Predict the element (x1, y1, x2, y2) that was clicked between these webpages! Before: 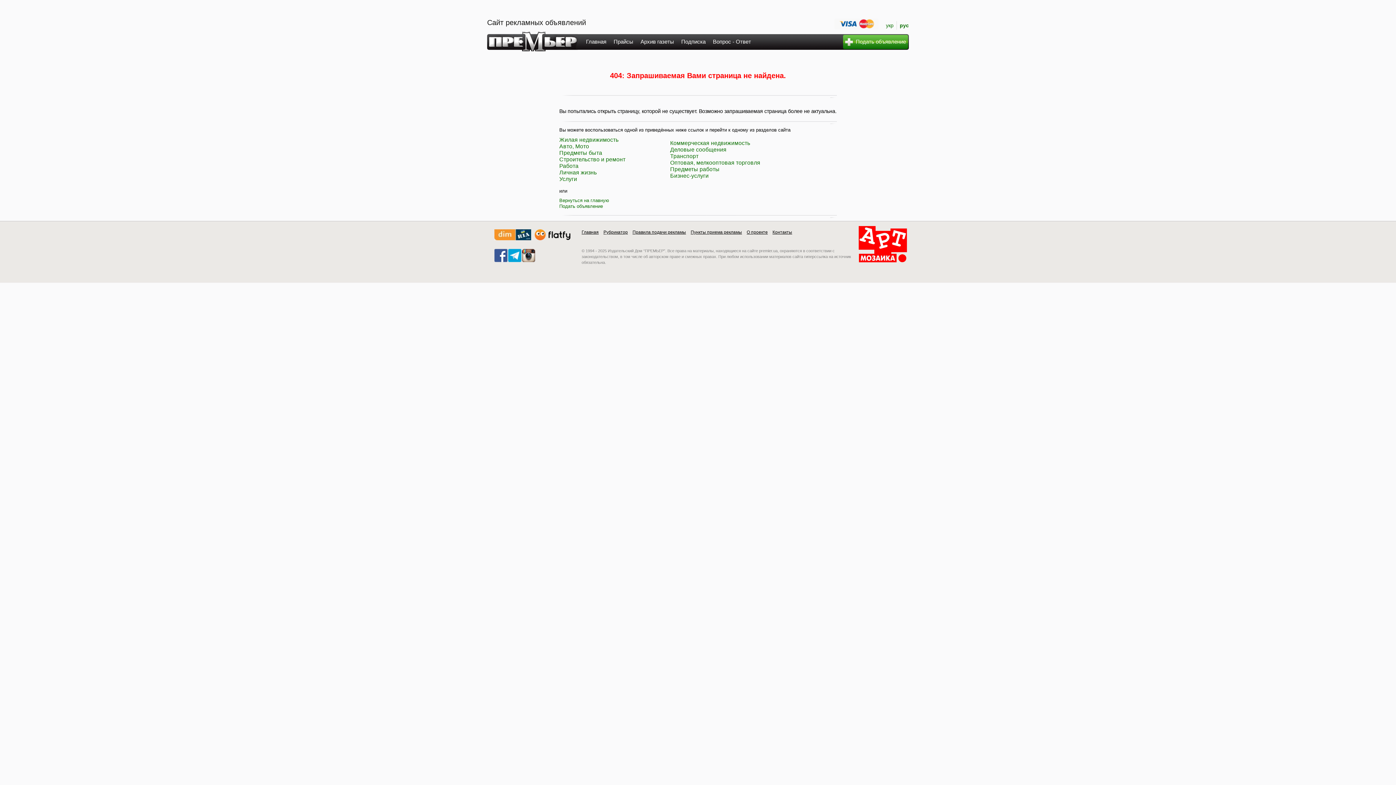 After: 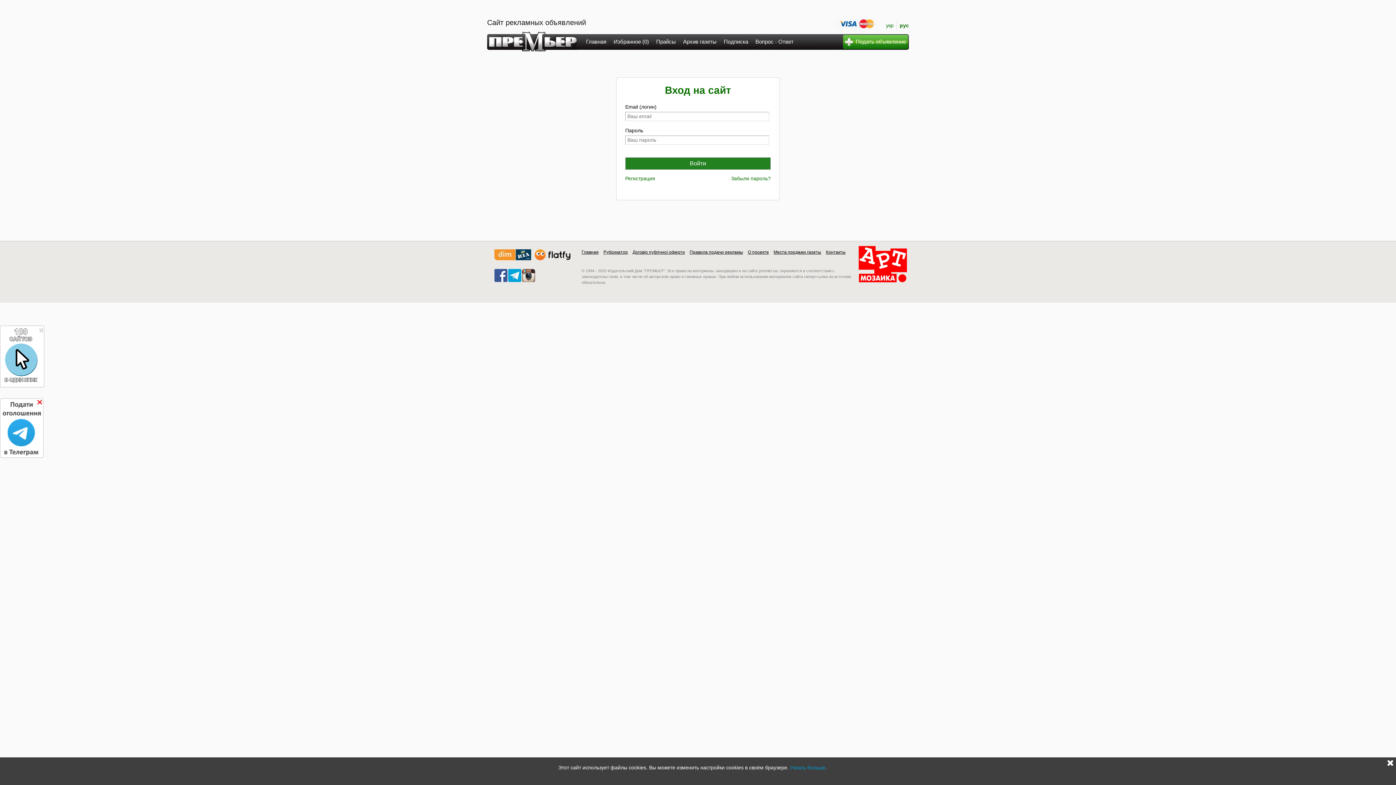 Action: bbox: (843, 34, 908, 48) label: Подать объявление